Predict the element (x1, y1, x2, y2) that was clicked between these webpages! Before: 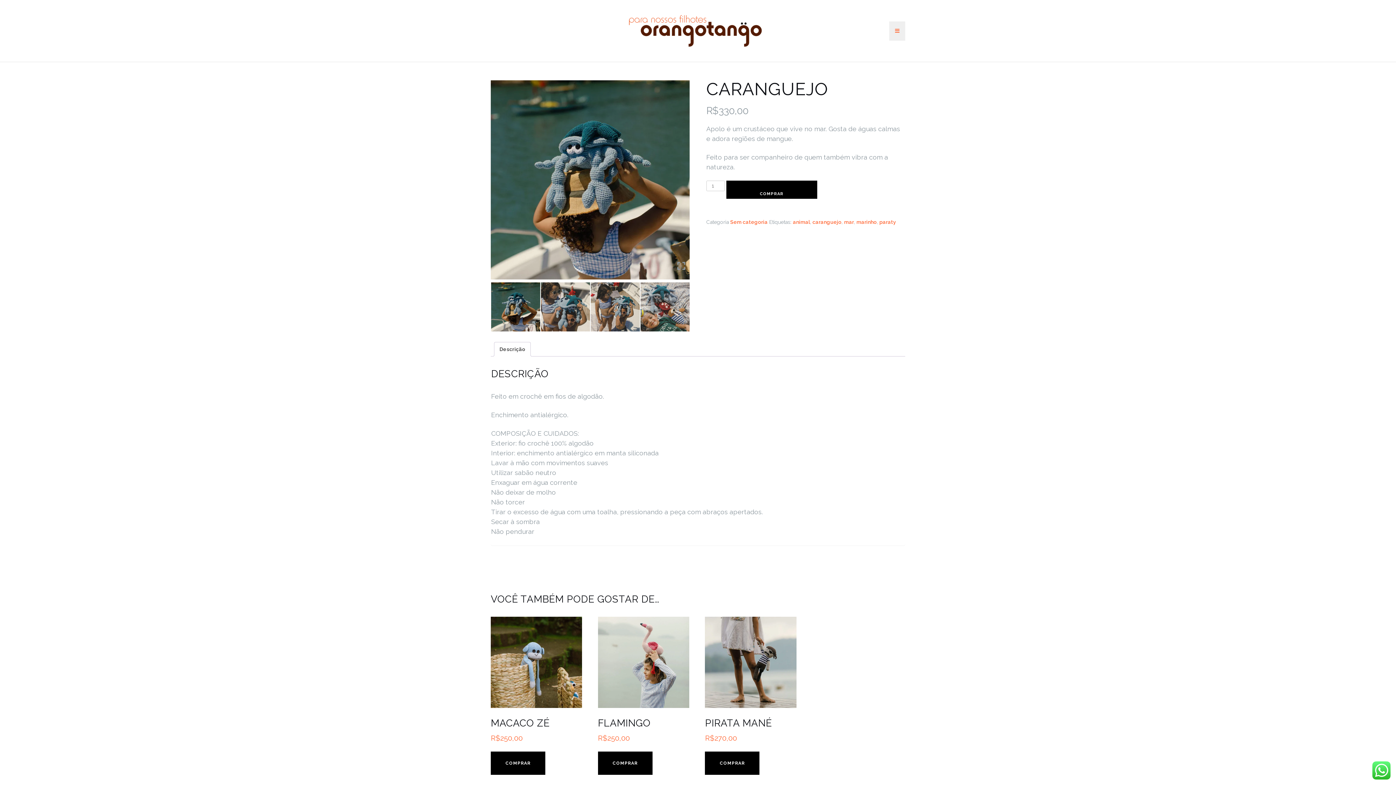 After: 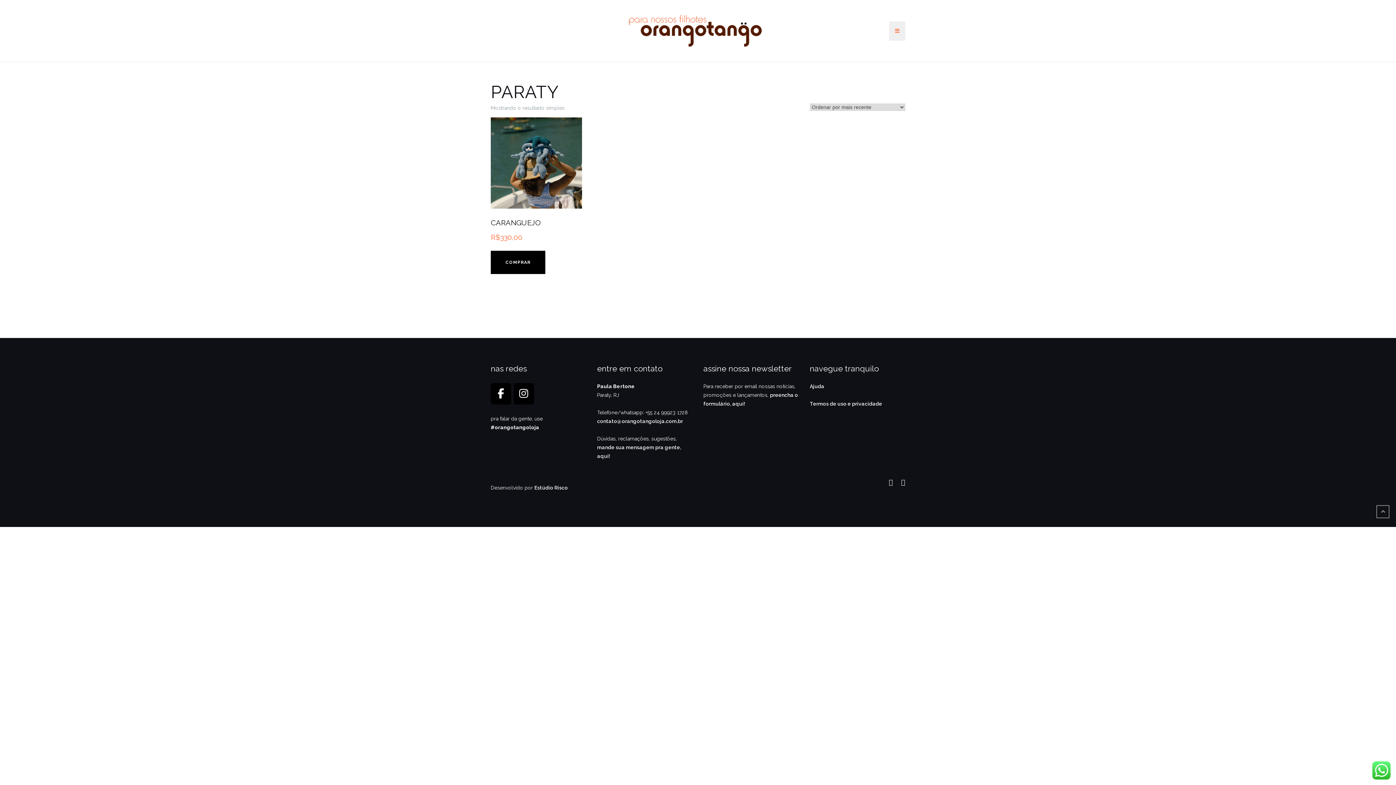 Action: label: paraty bbox: (879, 219, 896, 225)